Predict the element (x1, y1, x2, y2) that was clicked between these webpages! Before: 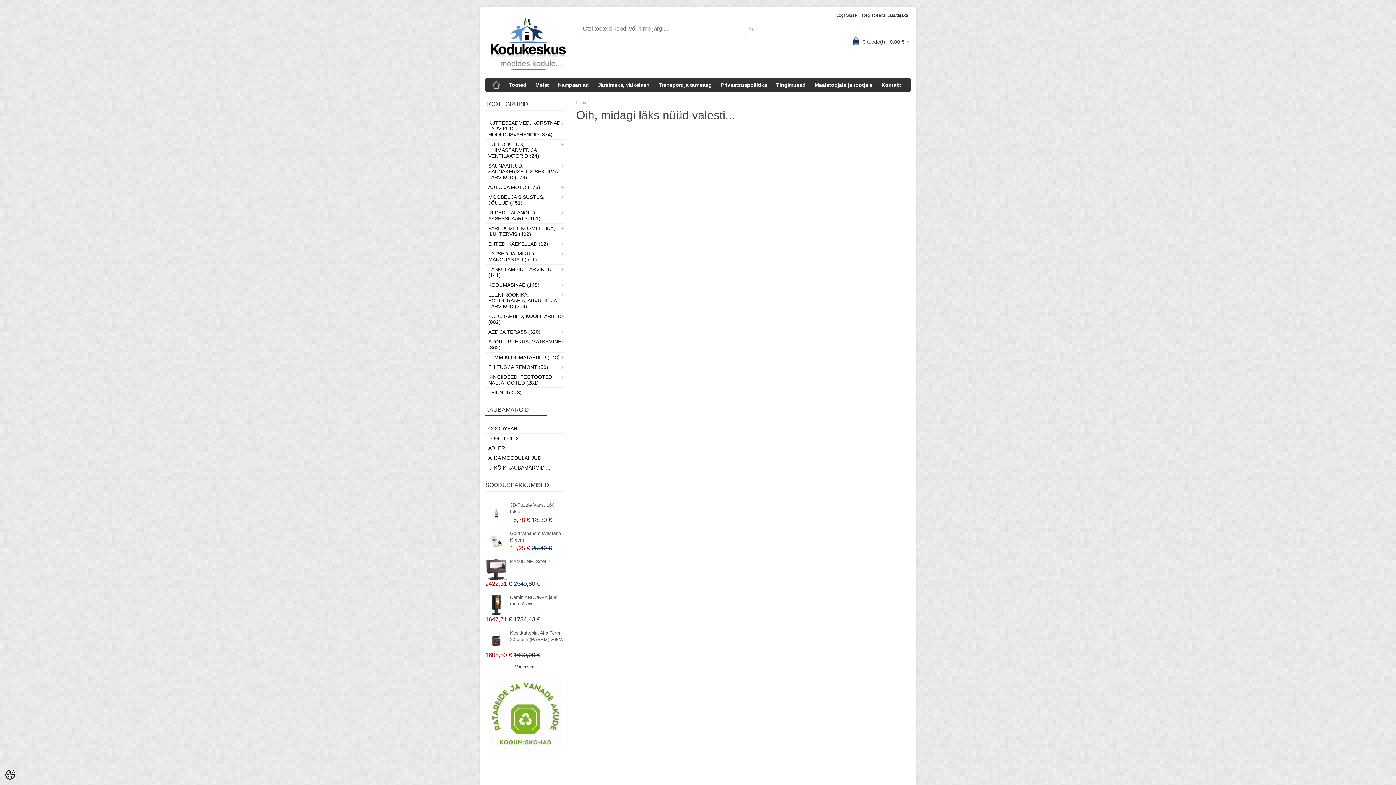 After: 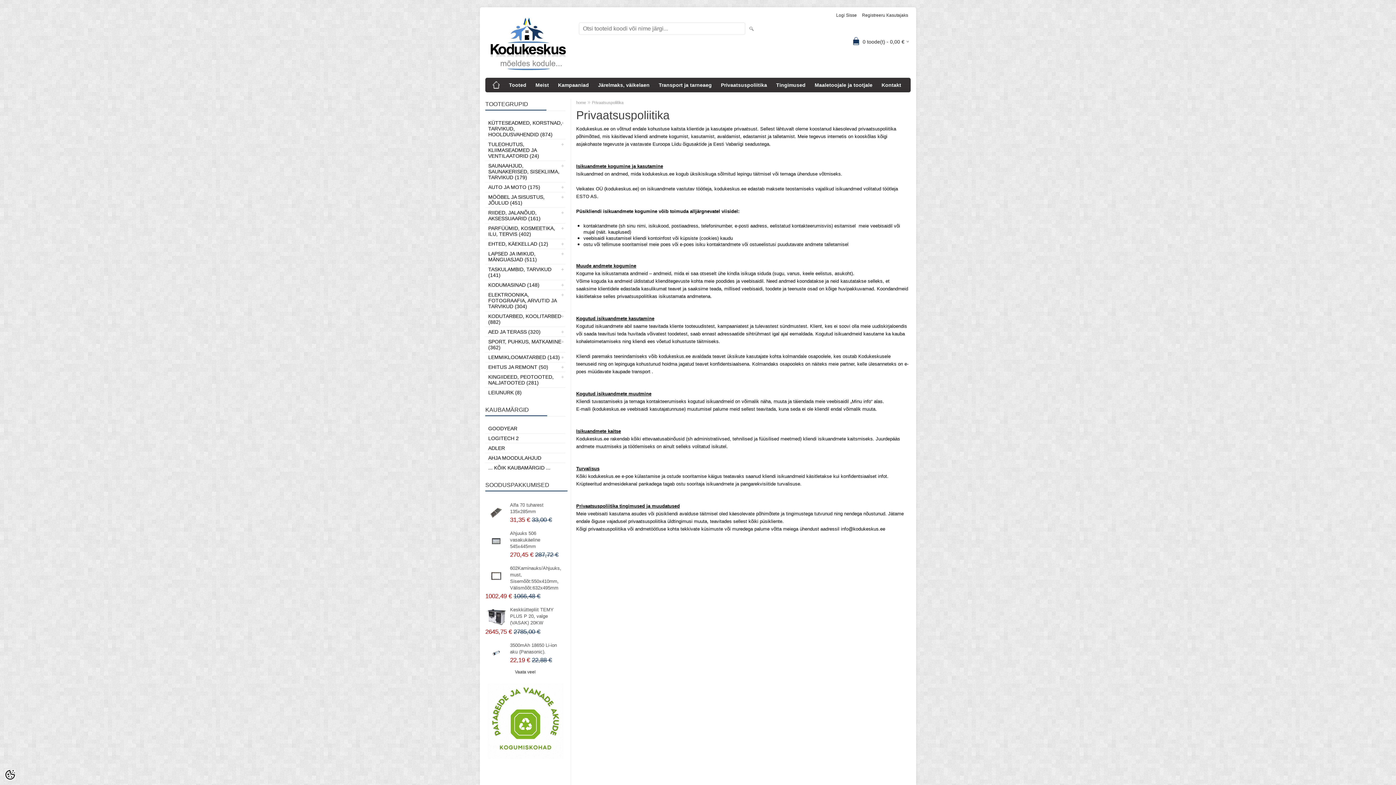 Action: label: Privaatsuspoliitika bbox: (717, 77, 770, 92)